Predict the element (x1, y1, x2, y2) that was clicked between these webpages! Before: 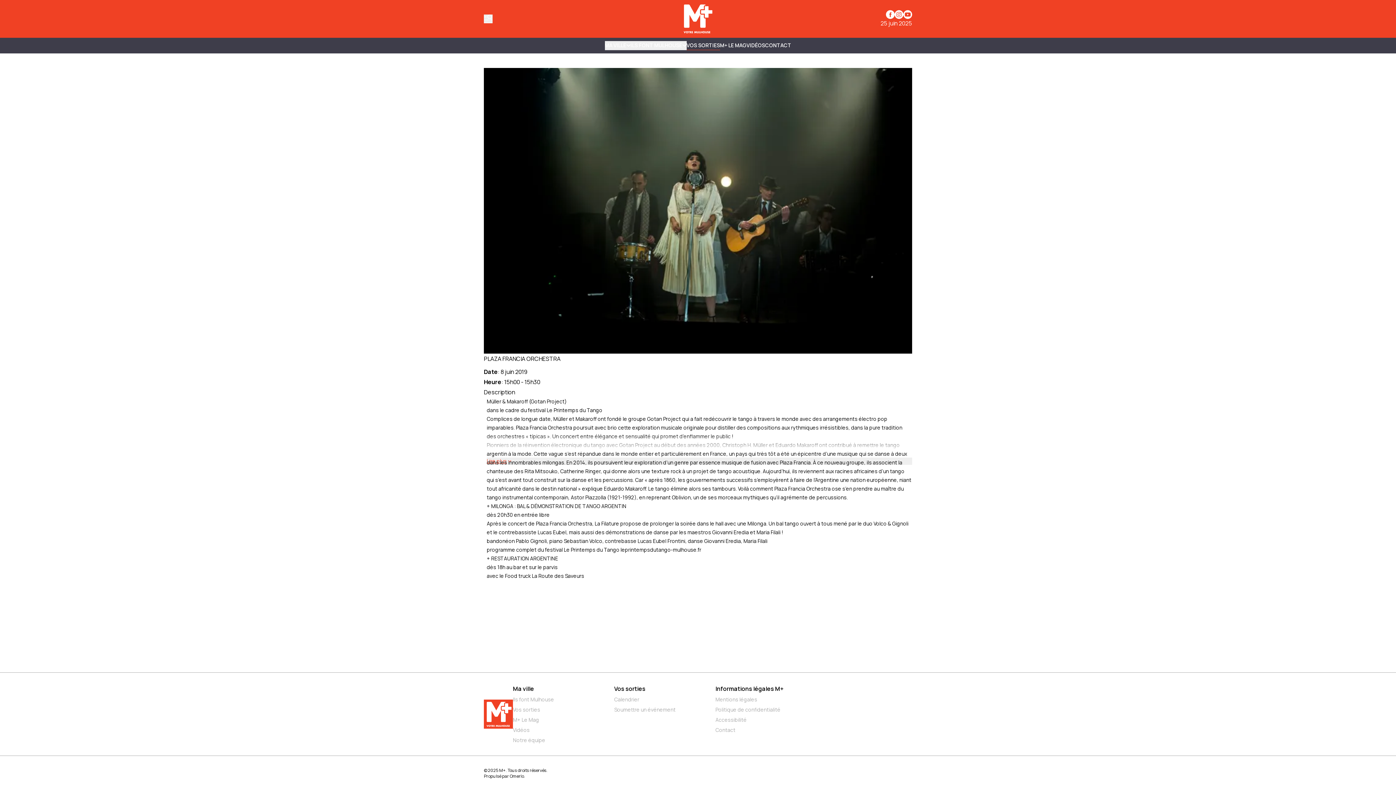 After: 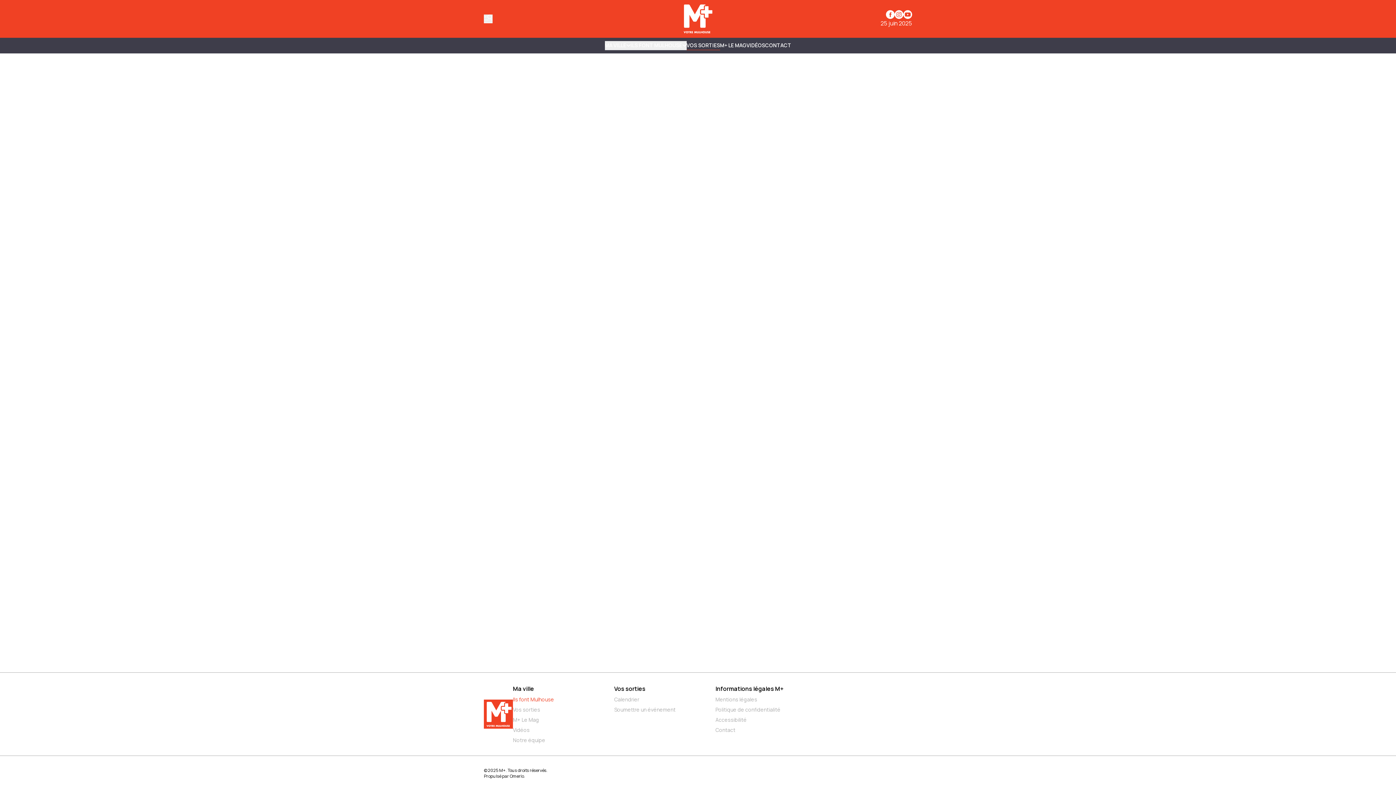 Action: bbox: (513, 696, 608, 703) label: Ils font Mulhouse